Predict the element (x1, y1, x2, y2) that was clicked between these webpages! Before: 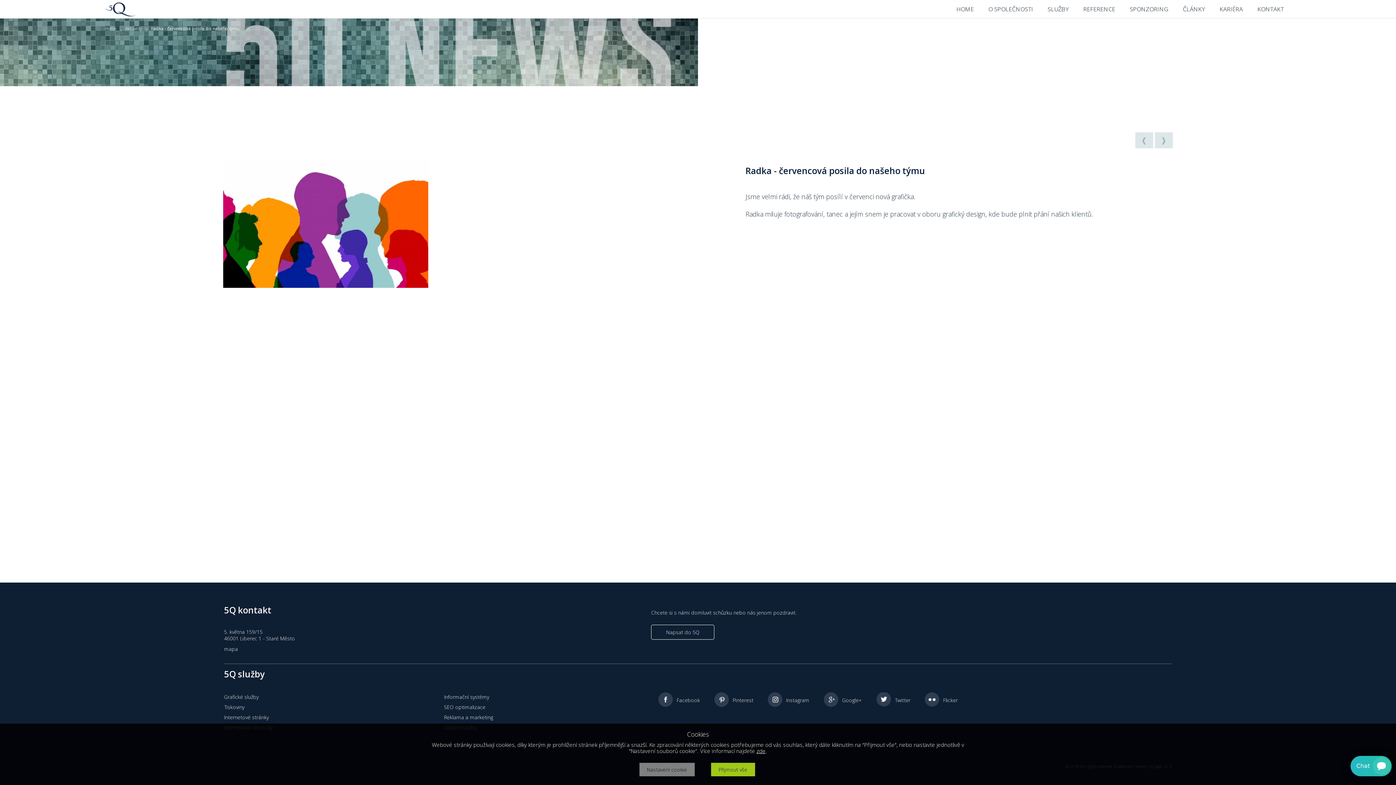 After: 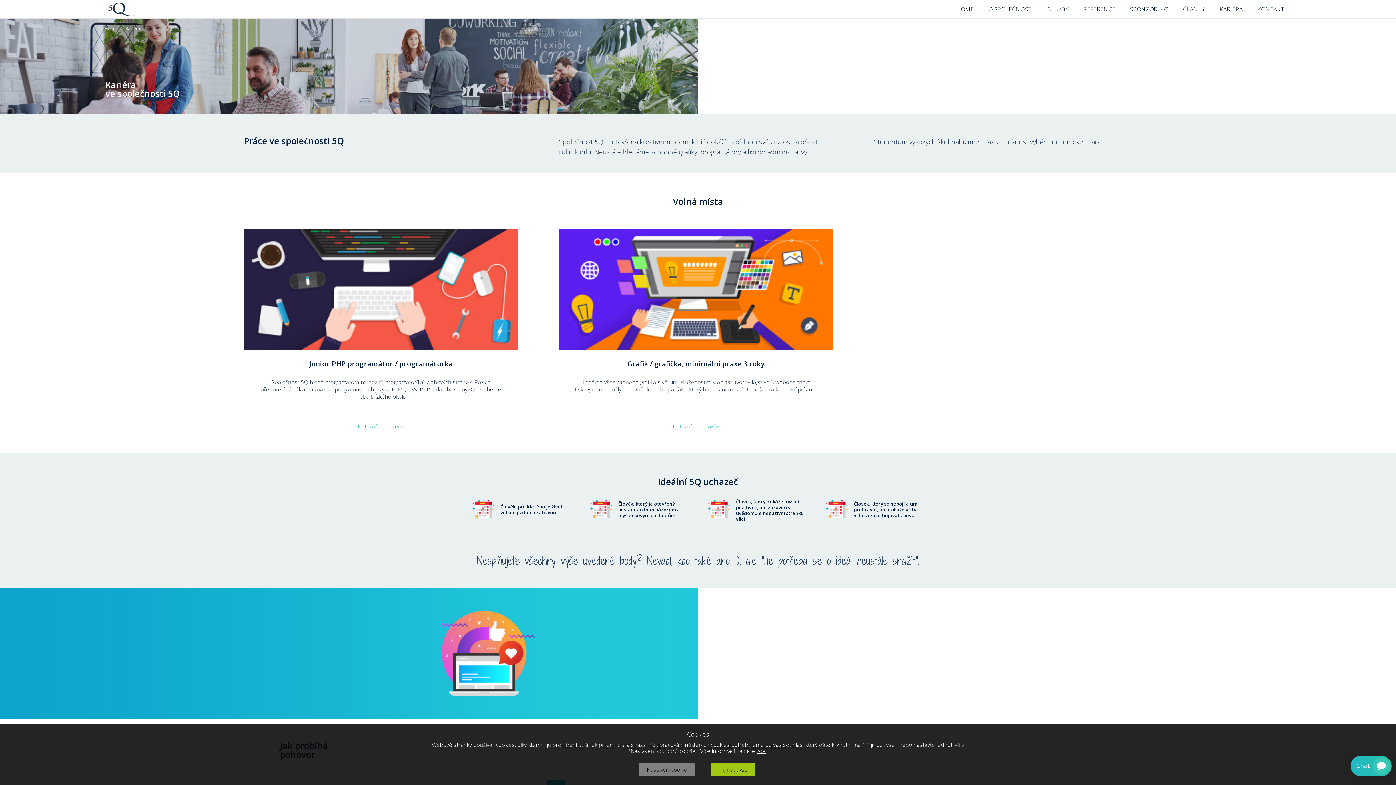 Action: bbox: (1212, 0, 1250, 18) label: KARIÉRA